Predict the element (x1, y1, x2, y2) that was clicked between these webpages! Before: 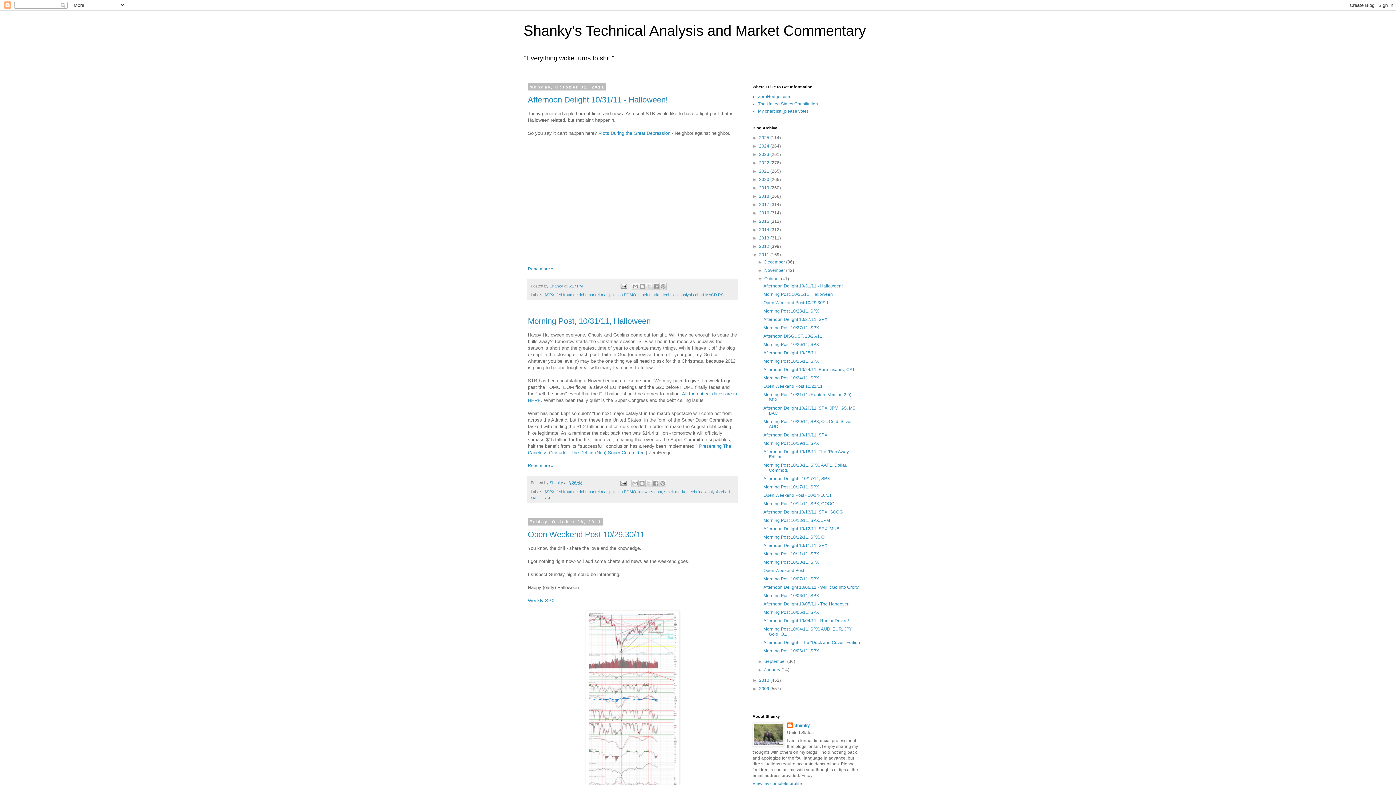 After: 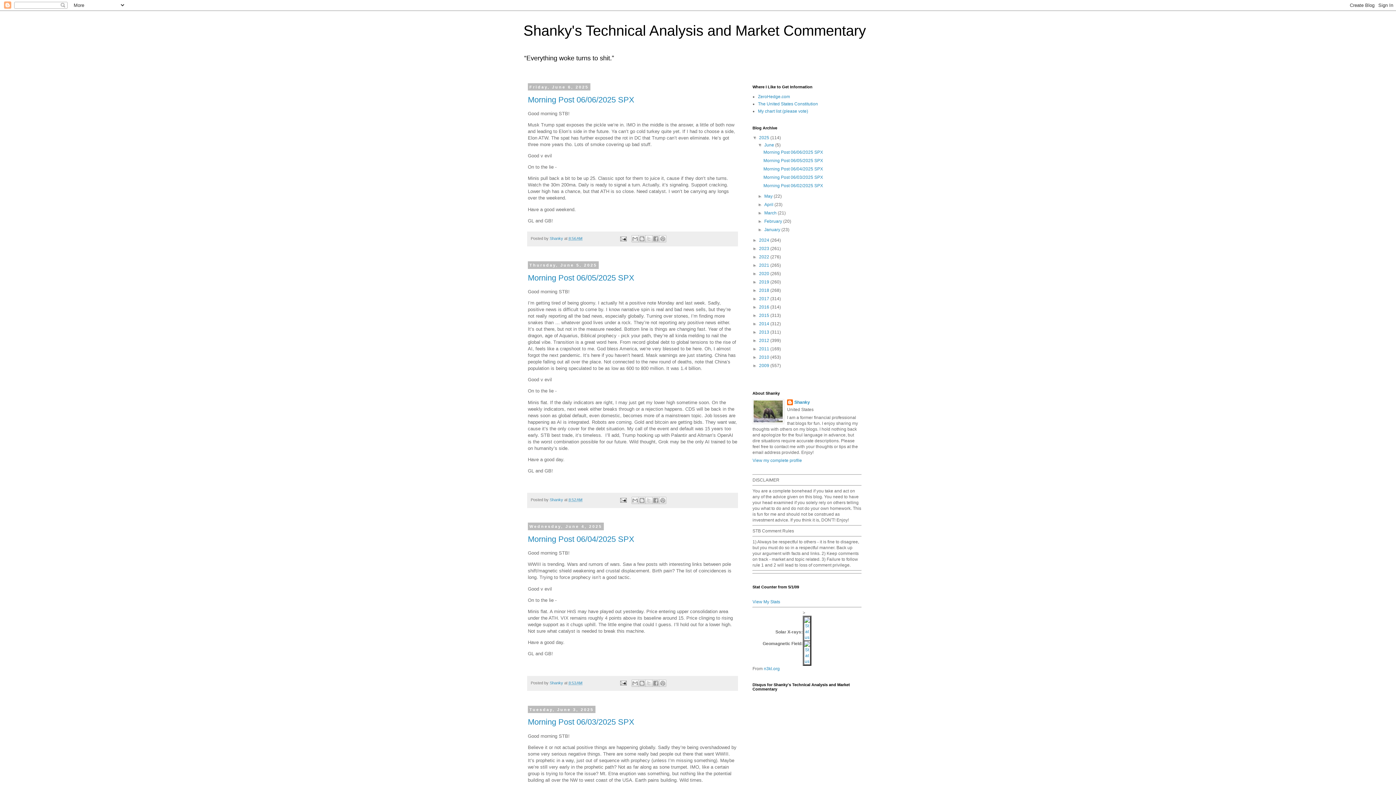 Action: label: 2025  bbox: (759, 135, 770, 140)